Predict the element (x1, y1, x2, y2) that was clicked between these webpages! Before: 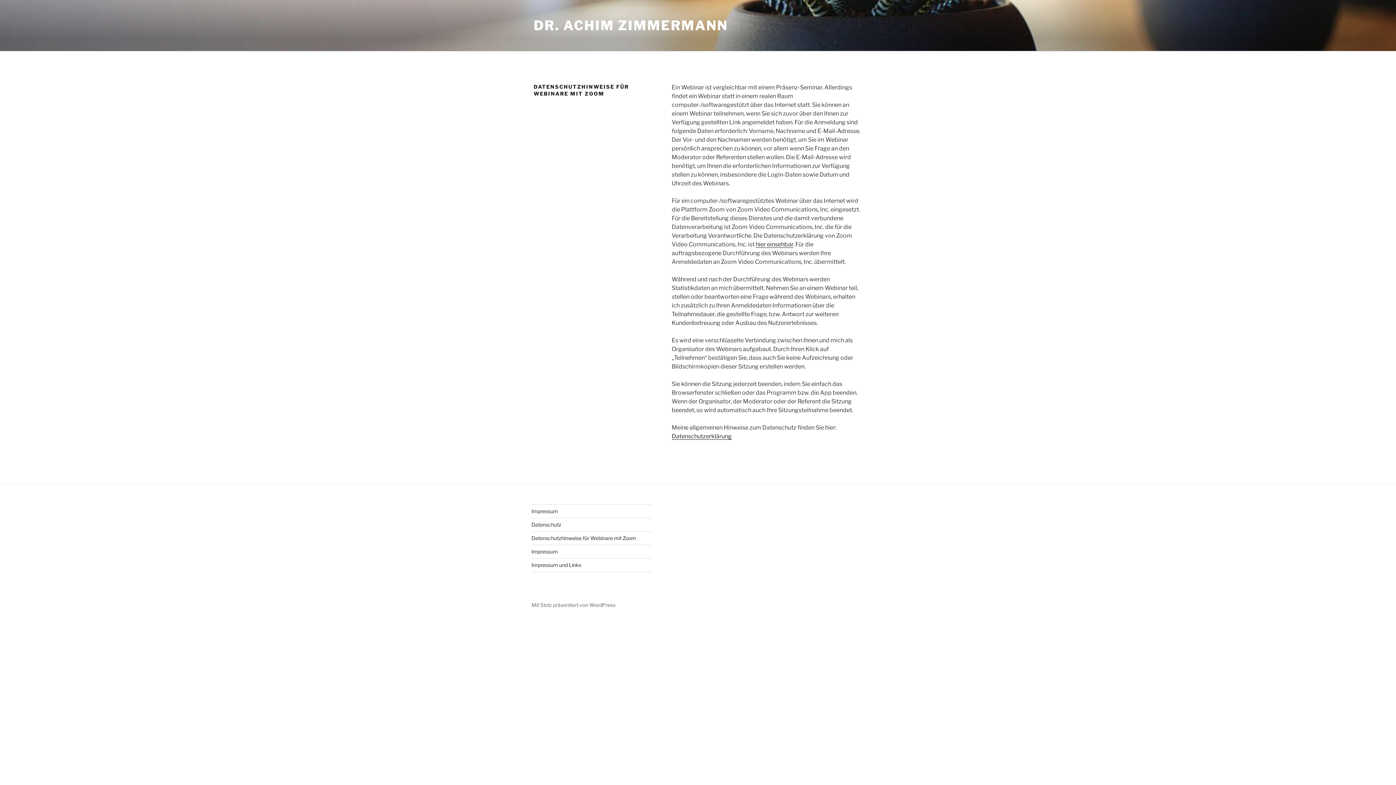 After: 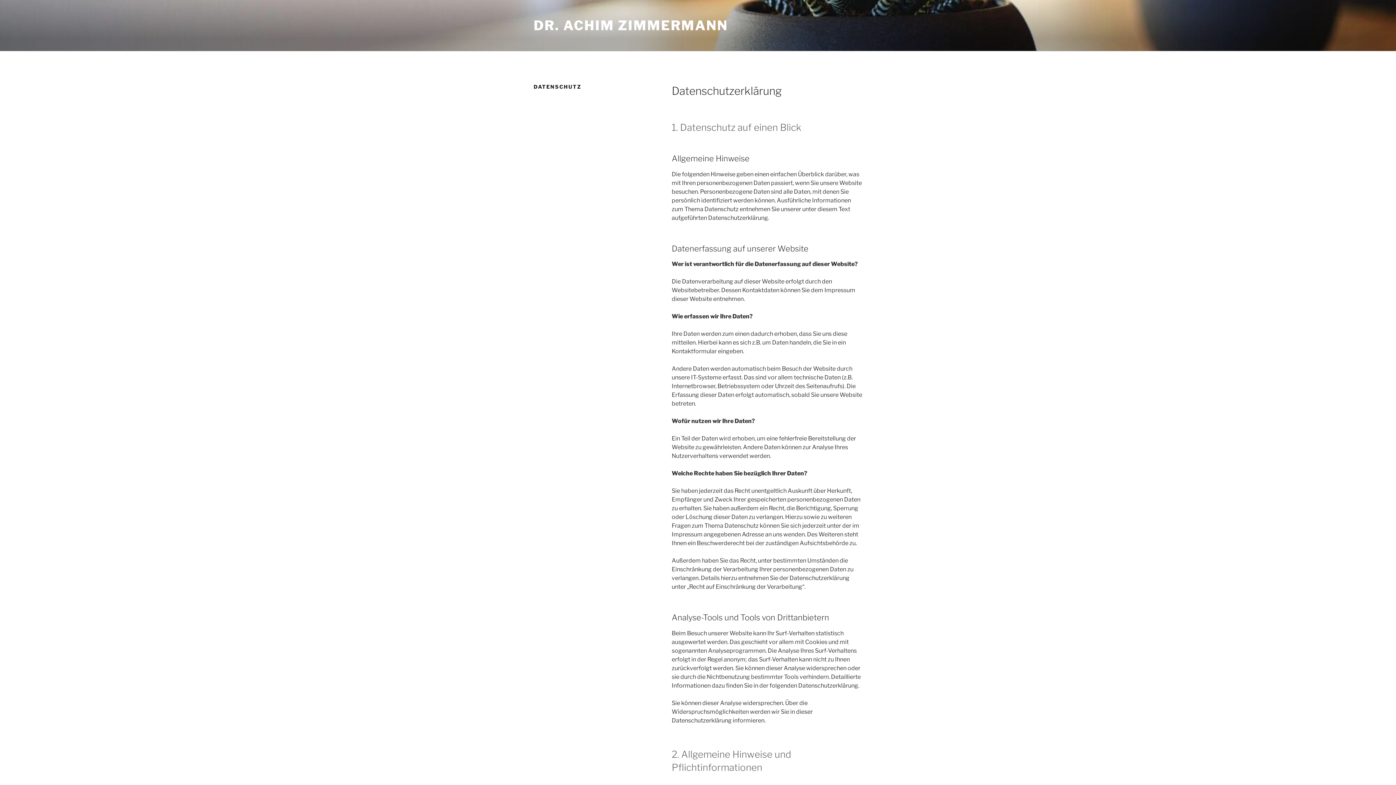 Action: bbox: (531, 521, 561, 528) label: Datenschutz